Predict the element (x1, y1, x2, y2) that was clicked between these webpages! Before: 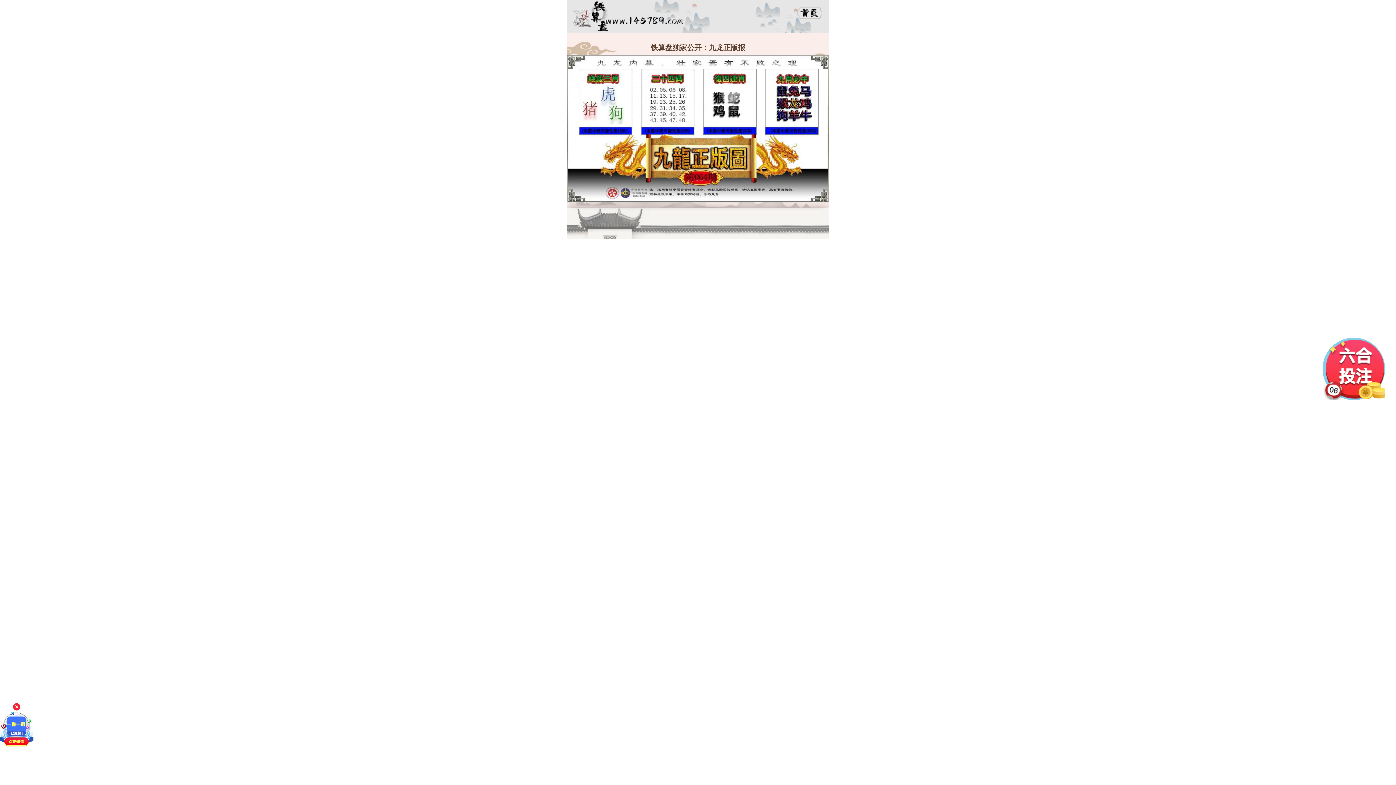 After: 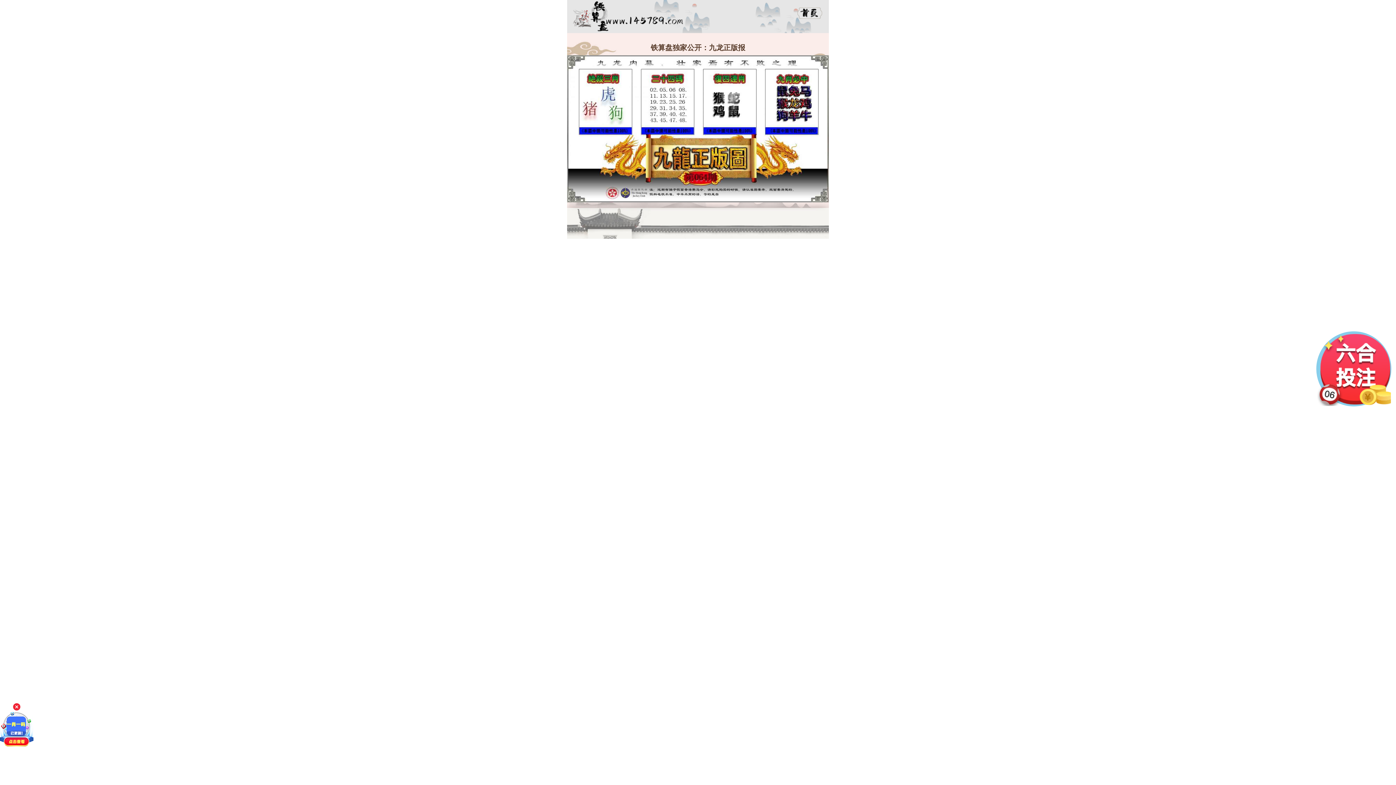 Action: bbox: (1322, 337, 1385, 400)